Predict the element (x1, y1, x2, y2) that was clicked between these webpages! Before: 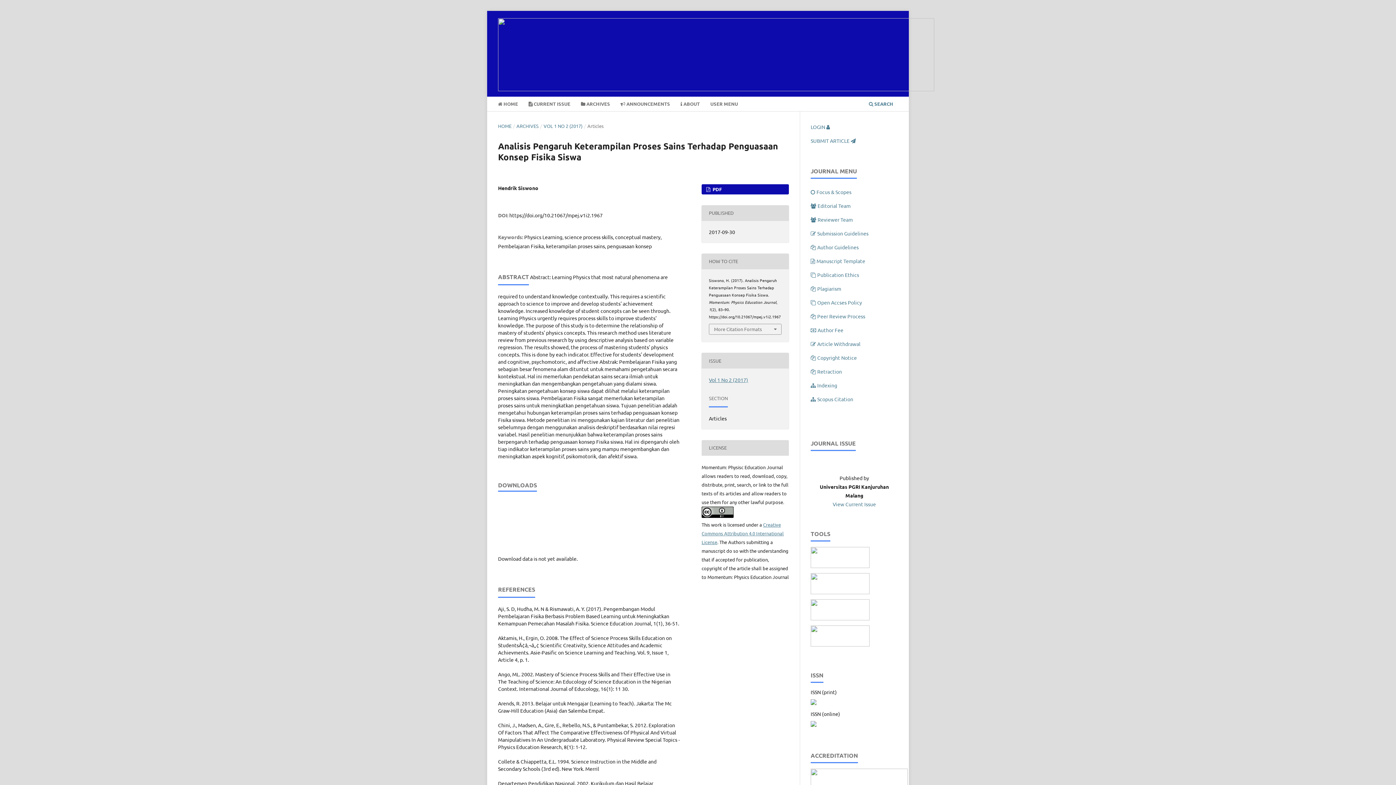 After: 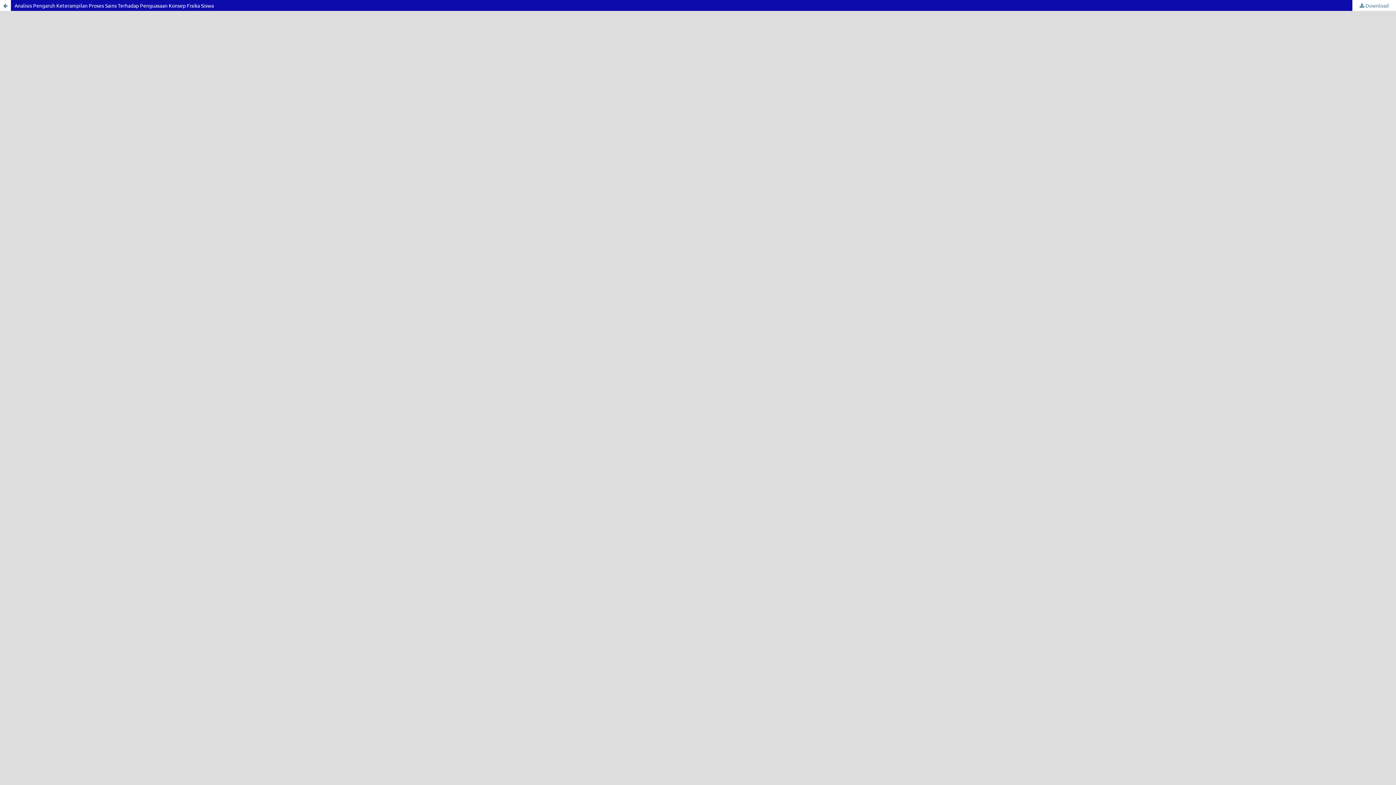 Action: label:  PDF bbox: (701, 184, 789, 194)